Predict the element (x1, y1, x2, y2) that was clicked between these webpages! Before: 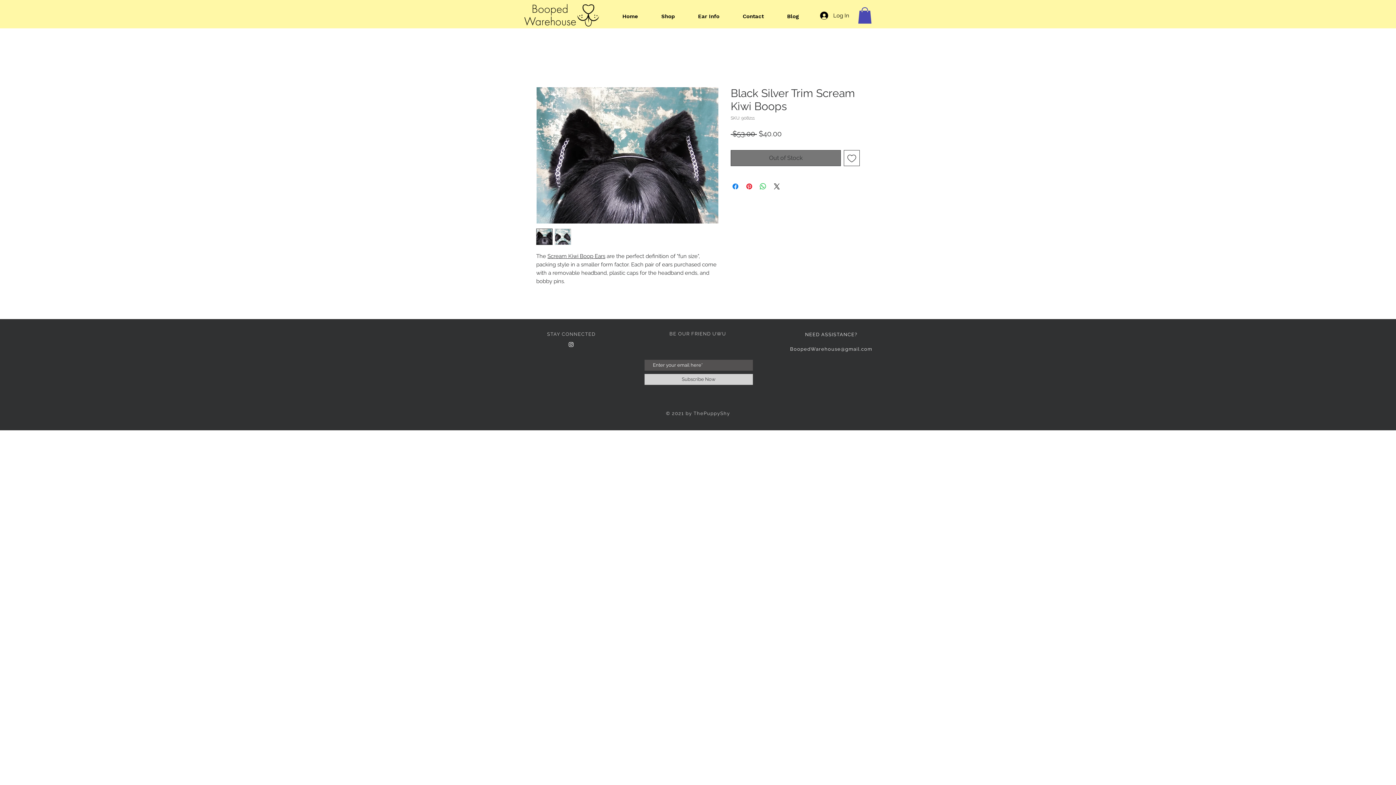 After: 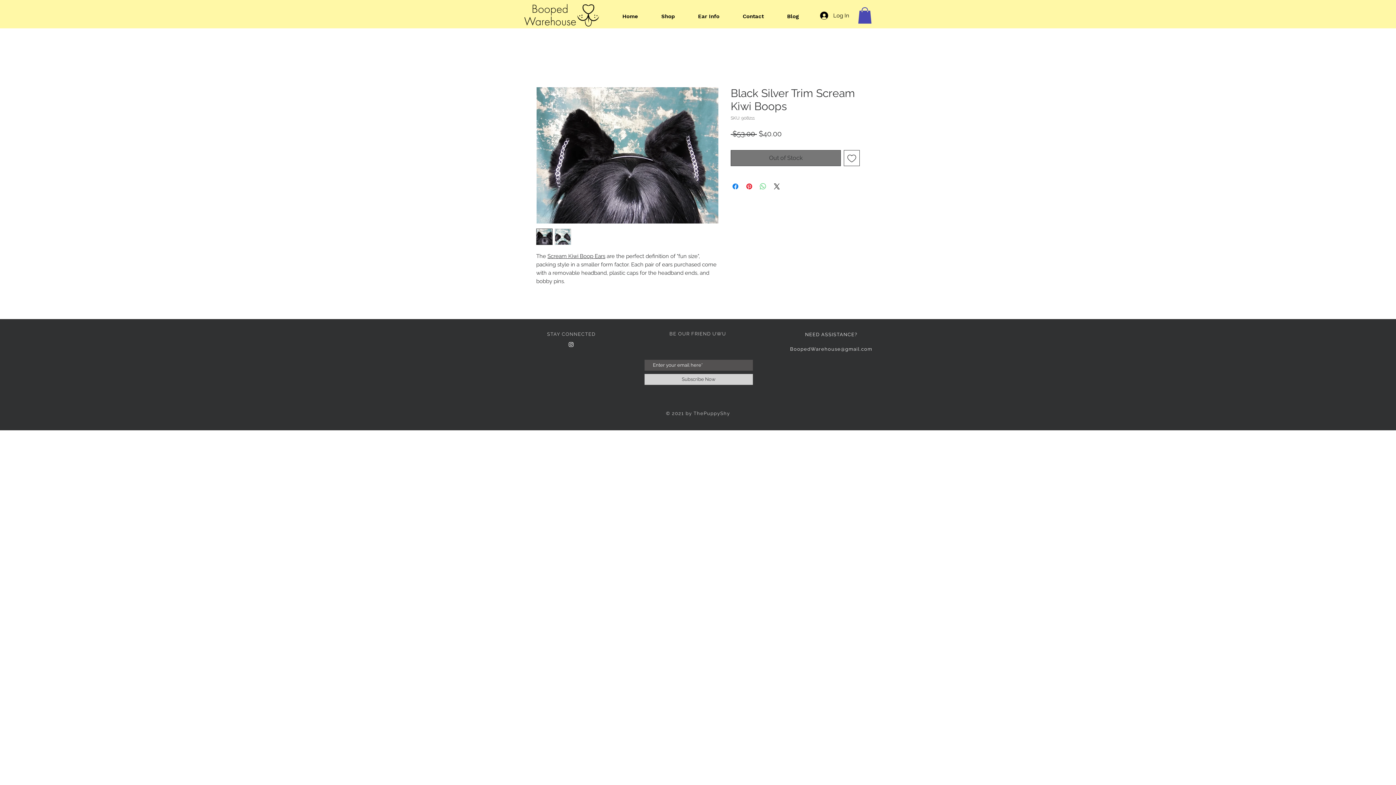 Action: bbox: (758, 182, 767, 191) label: Share on WhatsApp